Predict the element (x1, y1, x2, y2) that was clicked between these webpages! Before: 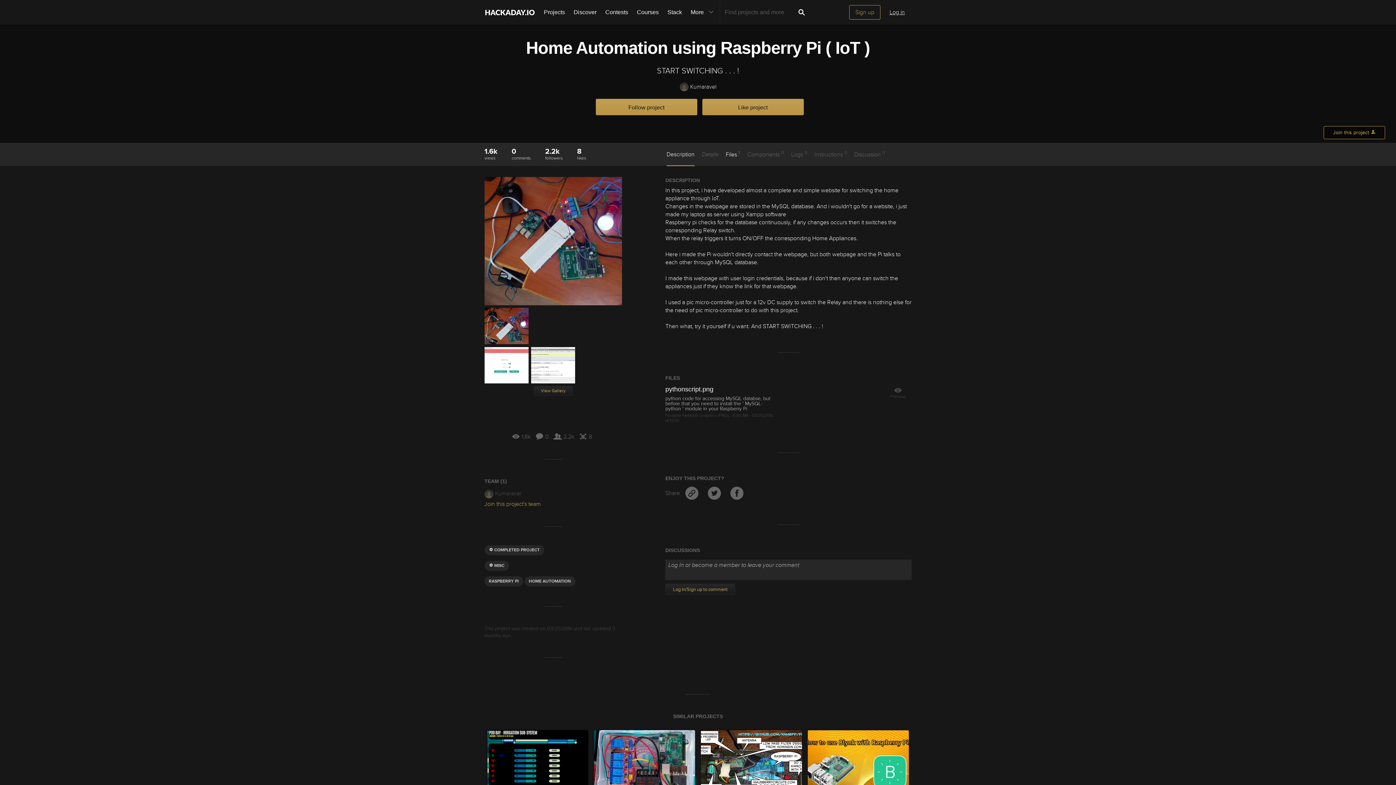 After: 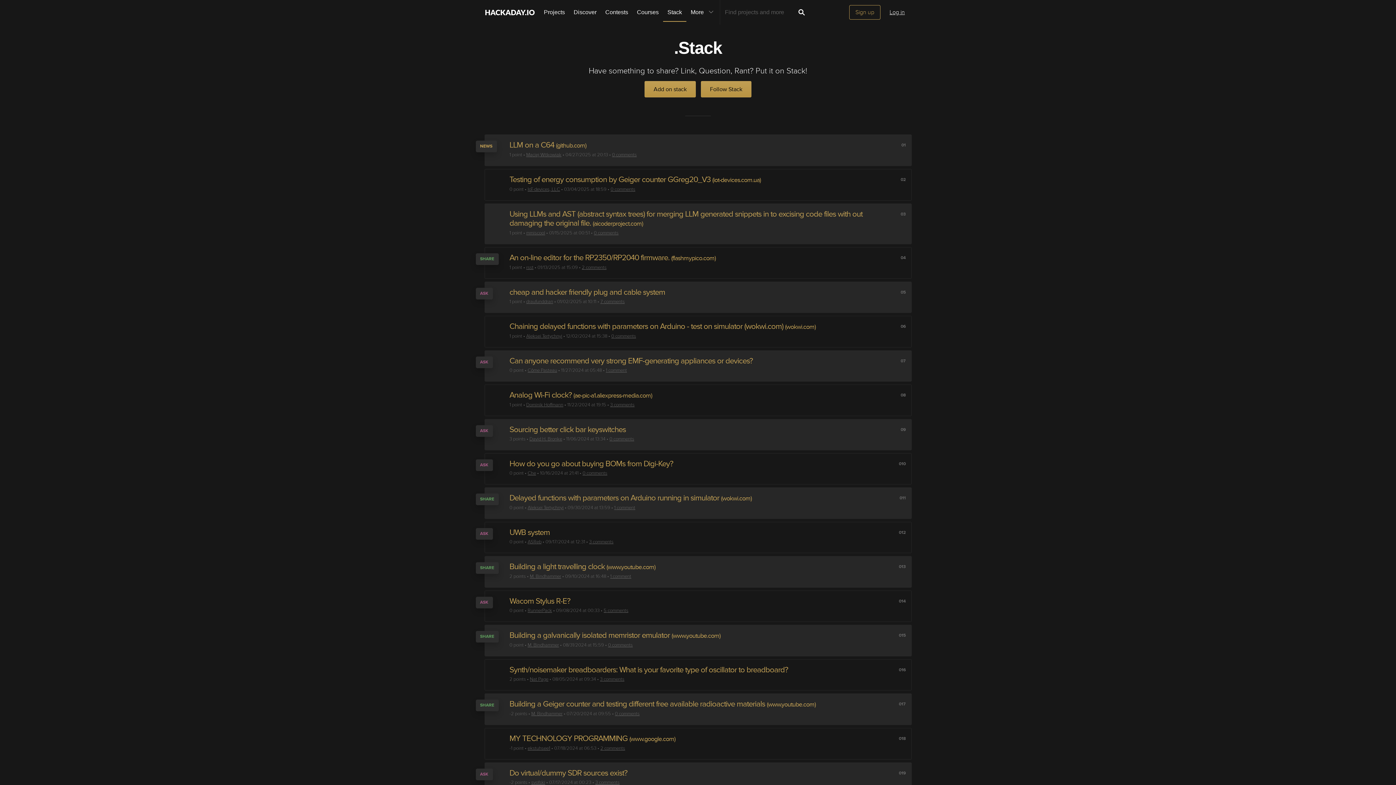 Action: bbox: (663, 0, 686, 24) label: Stack